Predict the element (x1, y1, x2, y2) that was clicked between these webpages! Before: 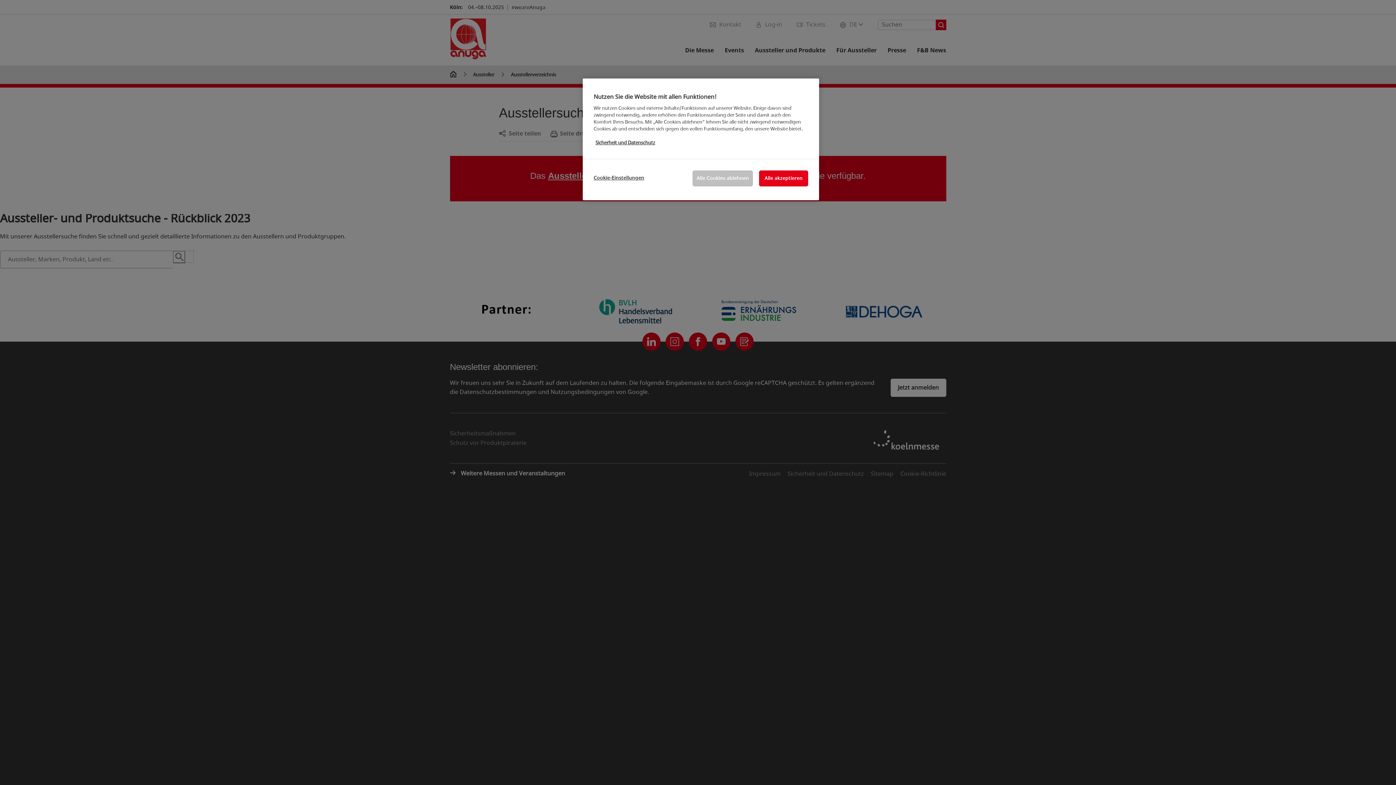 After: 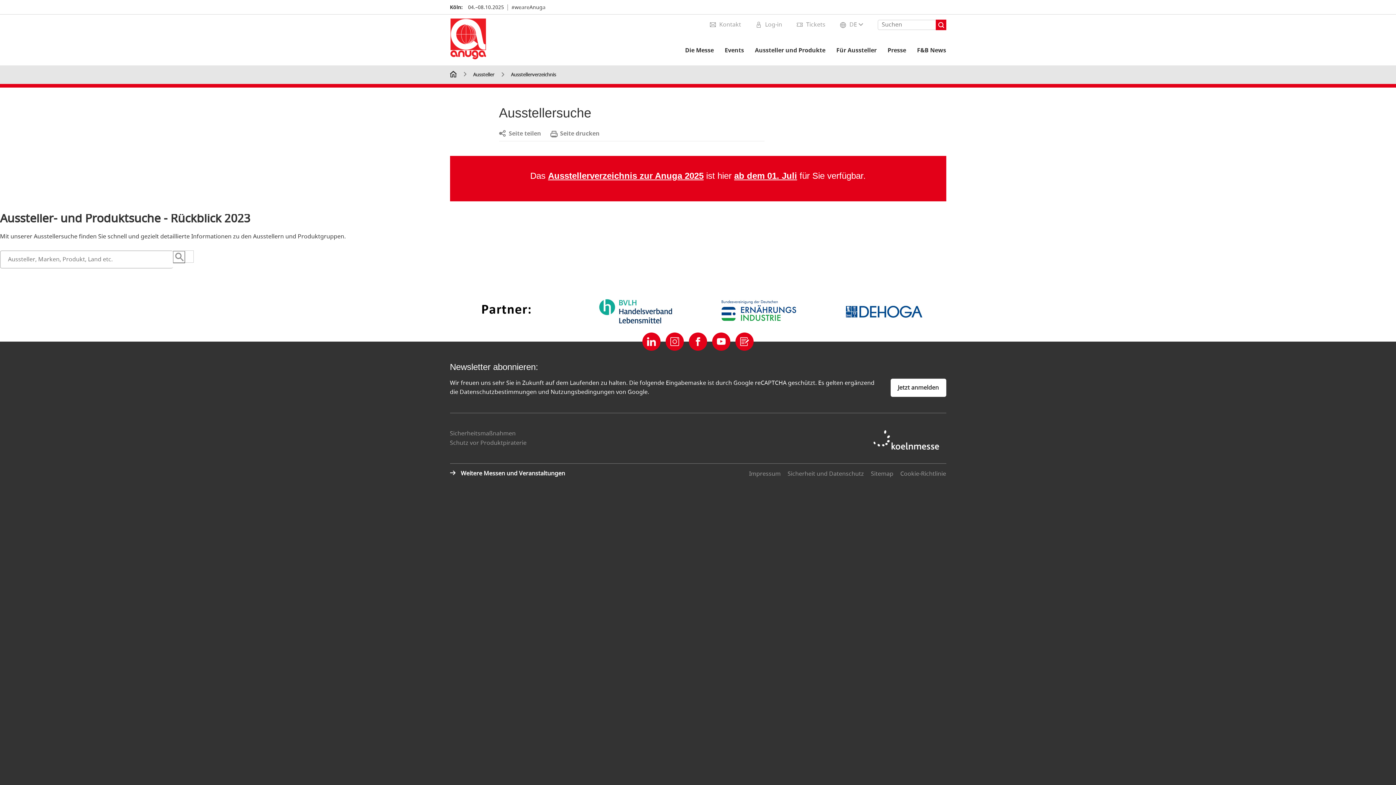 Action: bbox: (692, 170, 753, 186) label: Alle Cookies ablehnen